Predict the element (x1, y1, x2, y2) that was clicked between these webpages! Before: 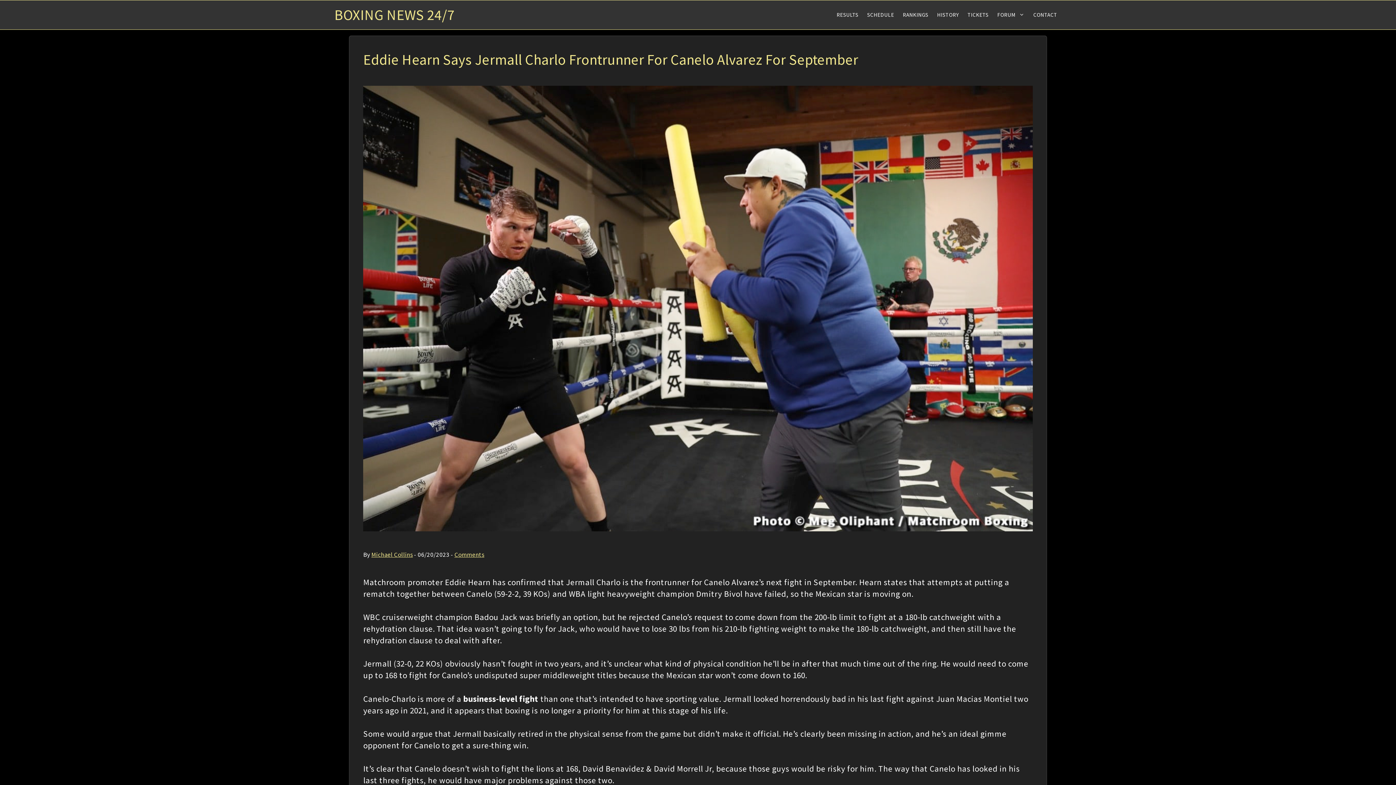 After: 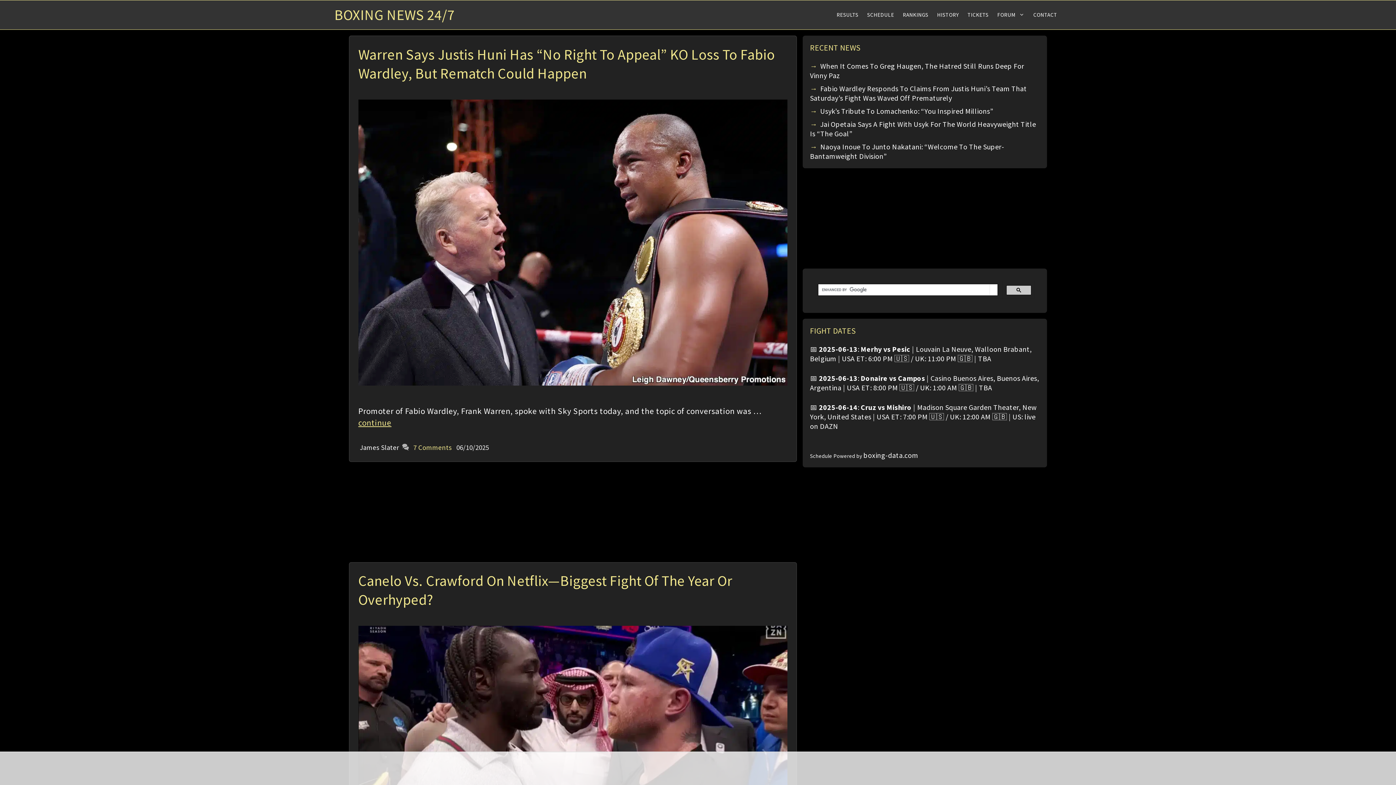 Action: label: BOXING NEWS 24/7 bbox: (334, 0, 454, 29)